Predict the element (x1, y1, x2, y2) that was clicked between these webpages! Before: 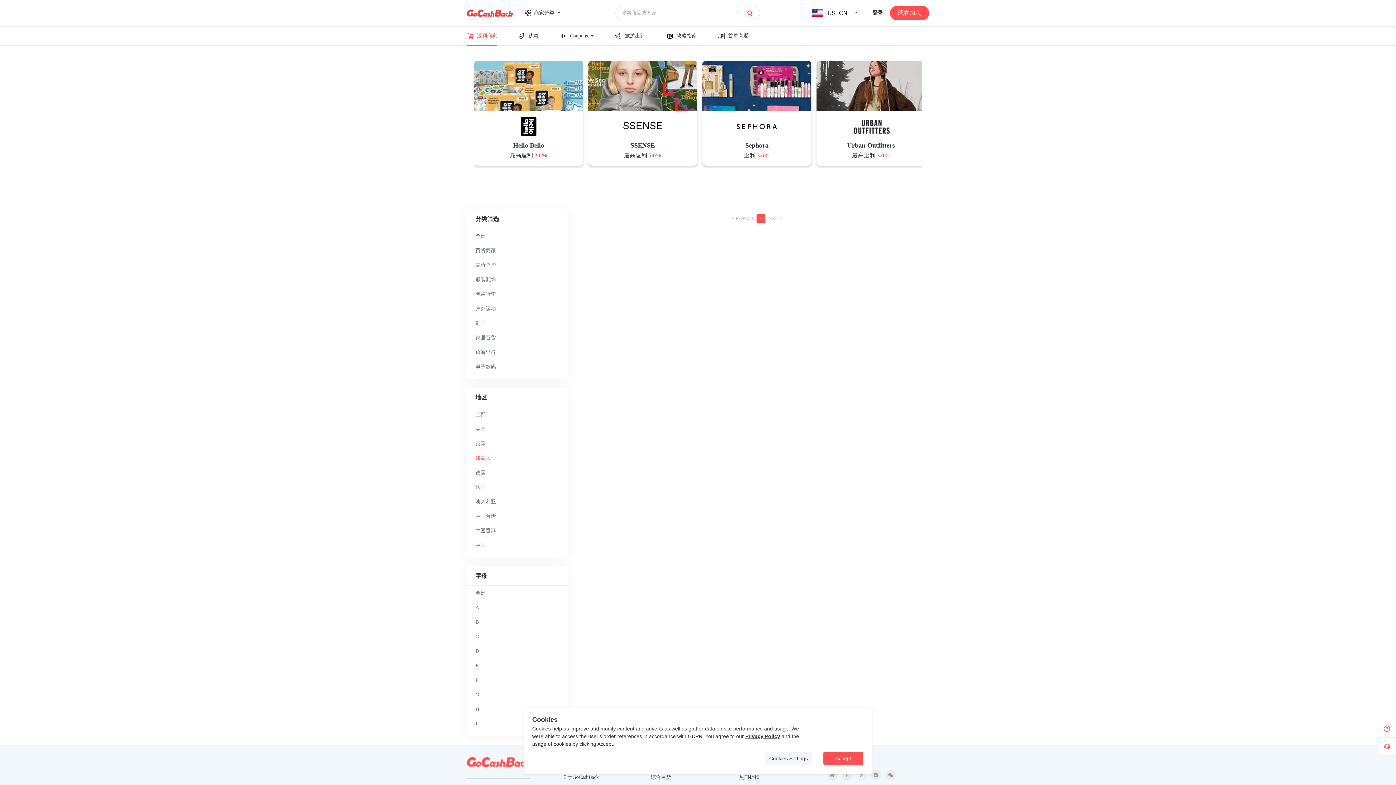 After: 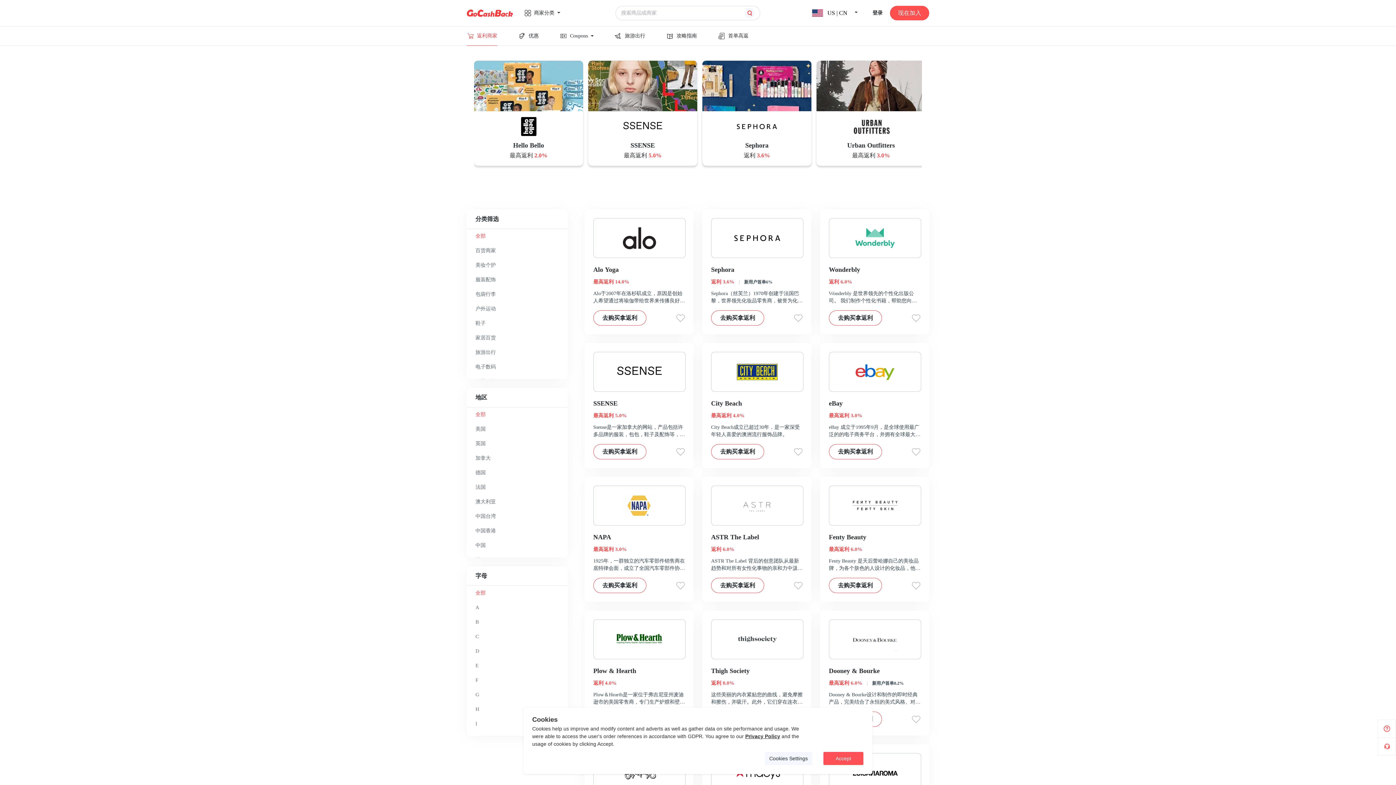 Action: label: 返利商家 bbox: (466, 32, 497, 39)